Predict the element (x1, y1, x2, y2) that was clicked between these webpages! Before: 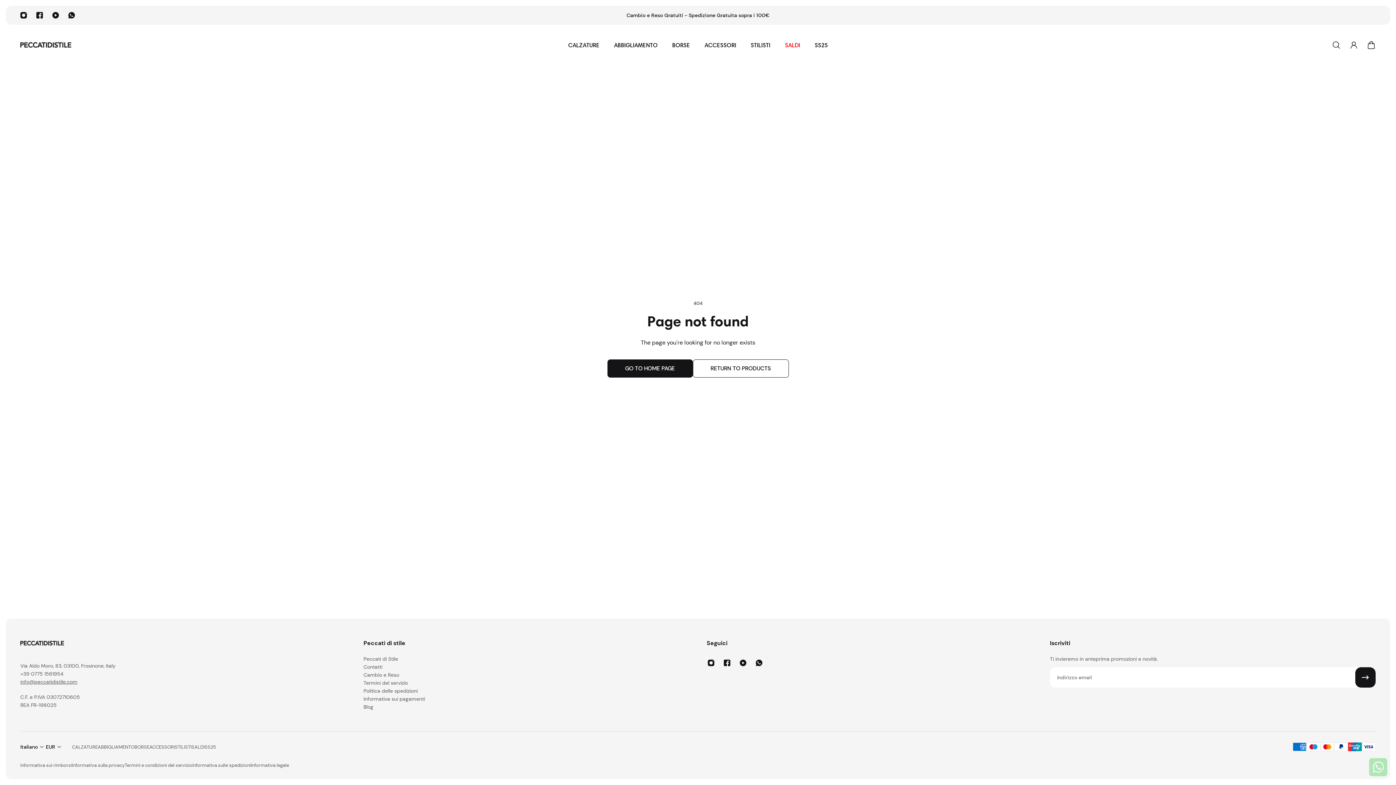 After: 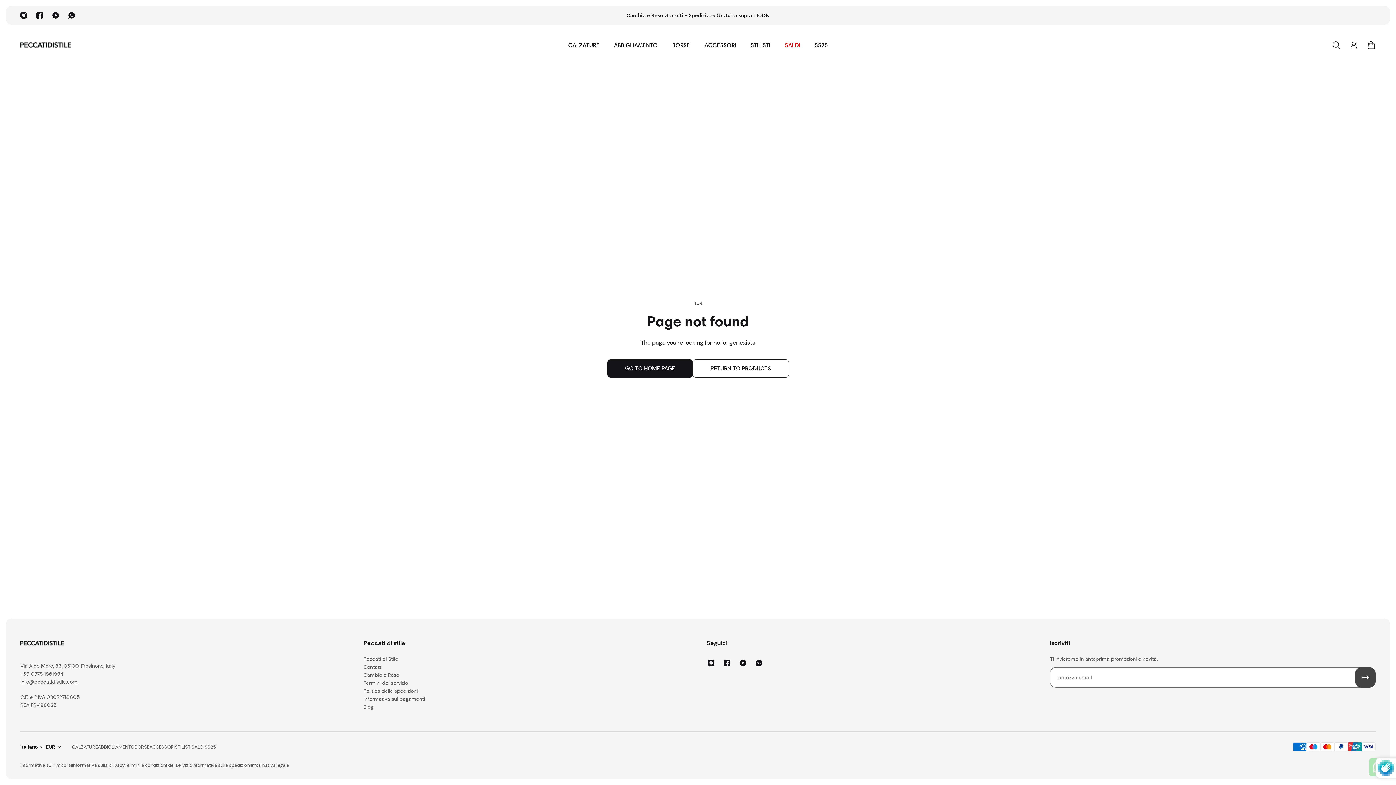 Action: label: Iscriviti bbox: (1355, 667, 1376, 688)